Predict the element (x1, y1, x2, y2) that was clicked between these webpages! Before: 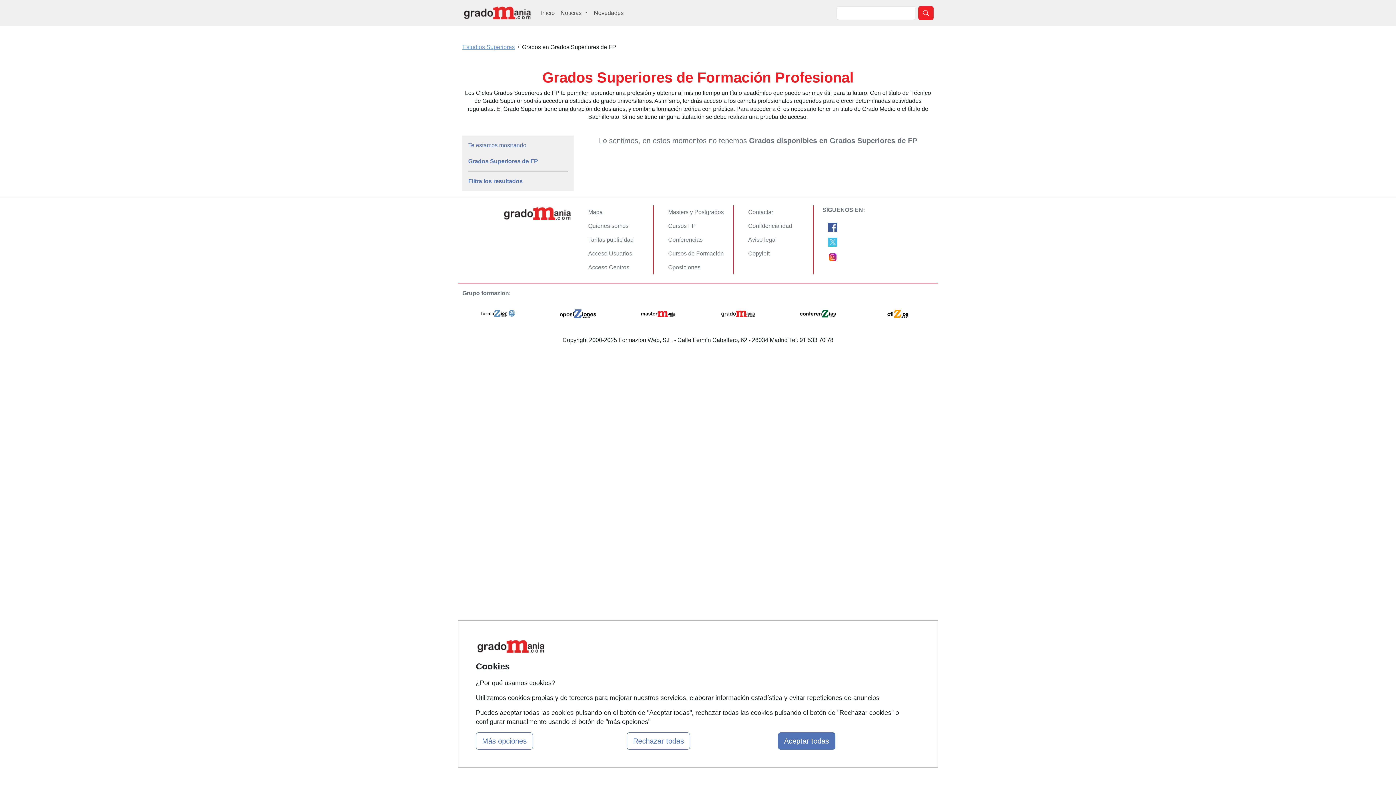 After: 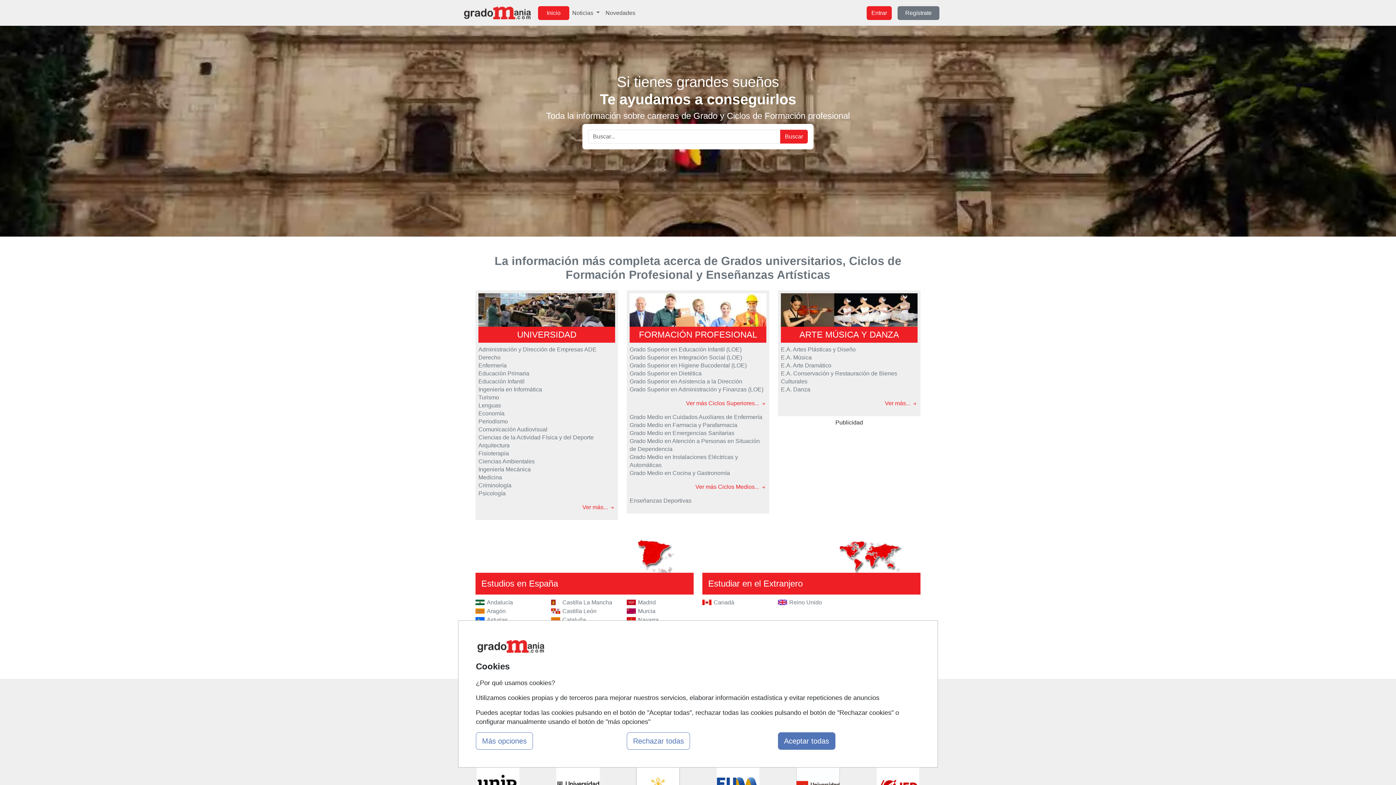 Action: label: Estudios Superiores bbox: (462, 44, 514, 50)